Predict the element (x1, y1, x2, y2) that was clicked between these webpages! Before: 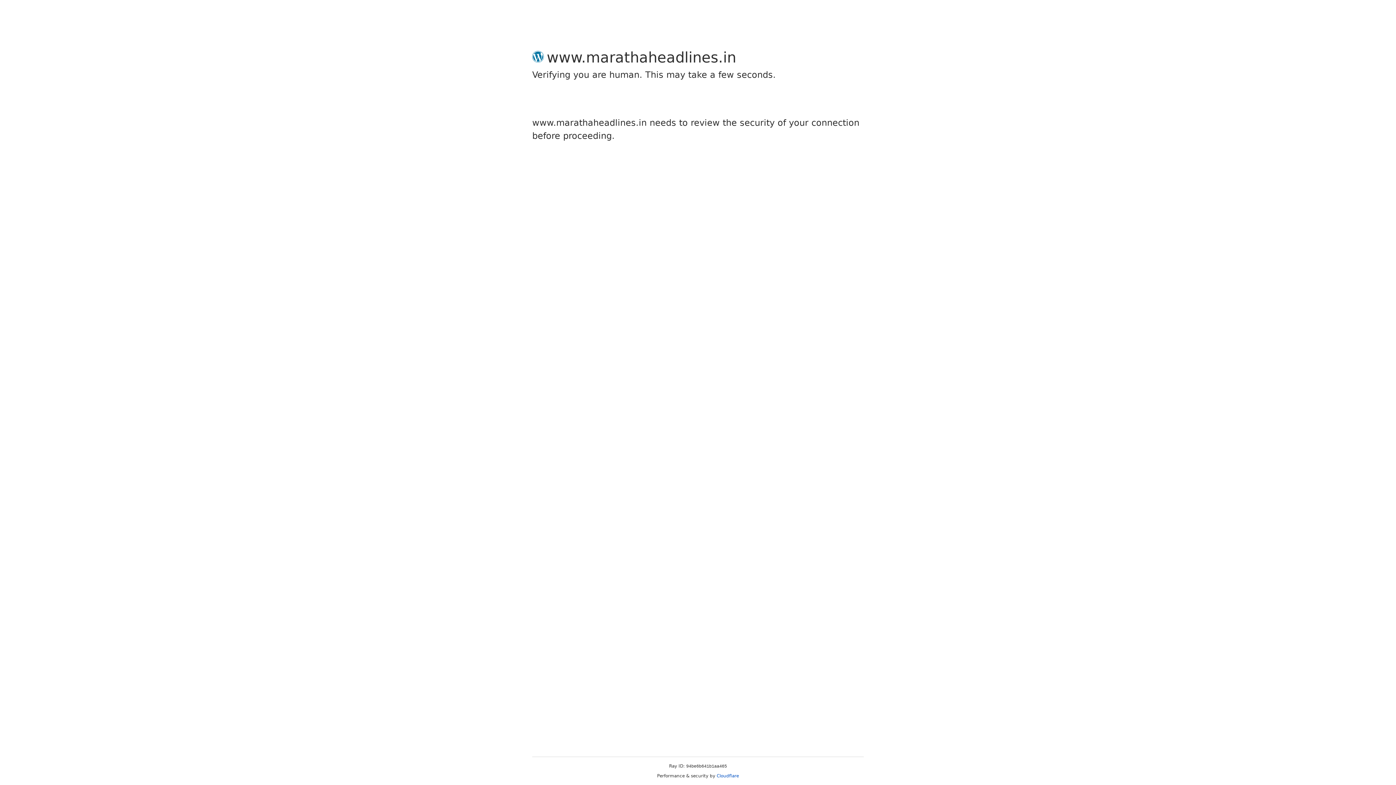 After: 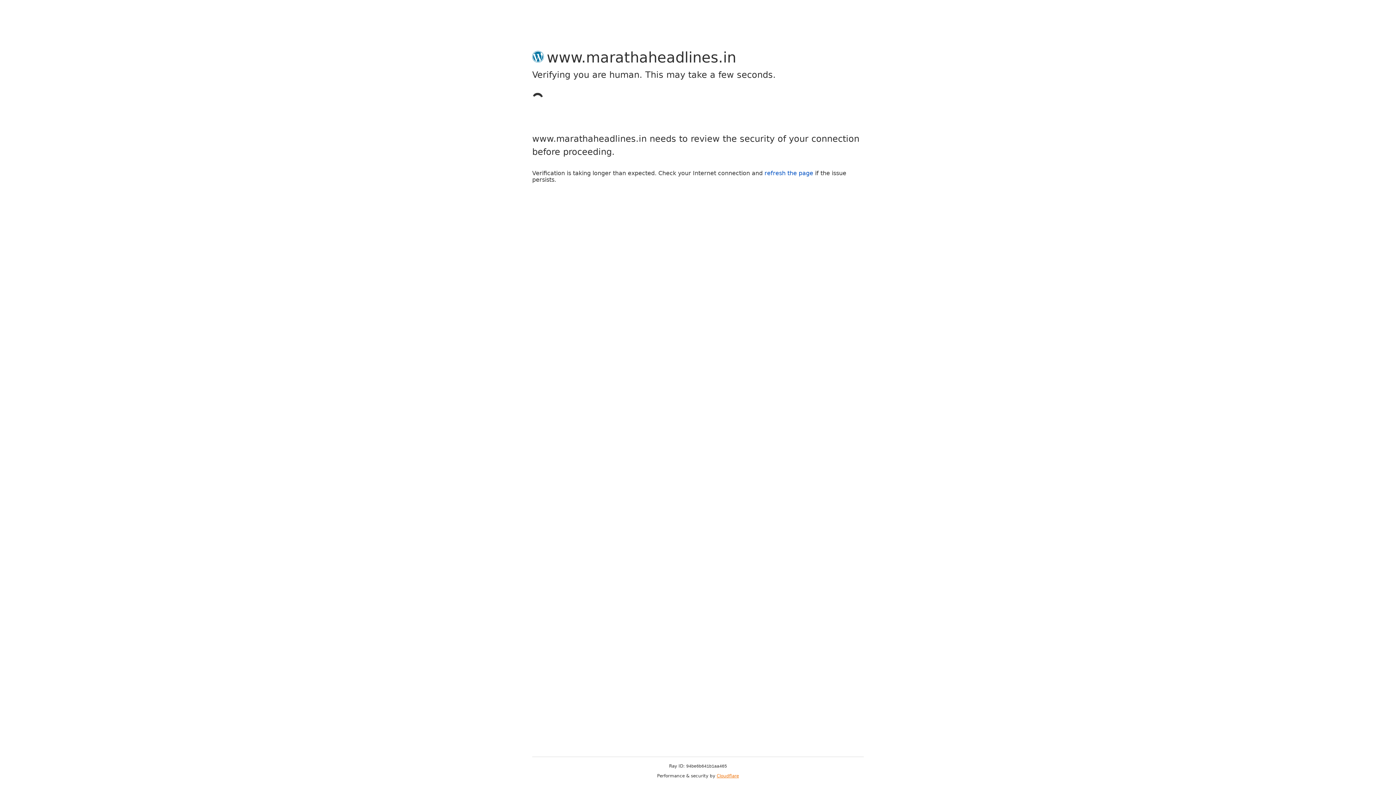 Action: bbox: (716, 773, 739, 778) label: Cloudflare